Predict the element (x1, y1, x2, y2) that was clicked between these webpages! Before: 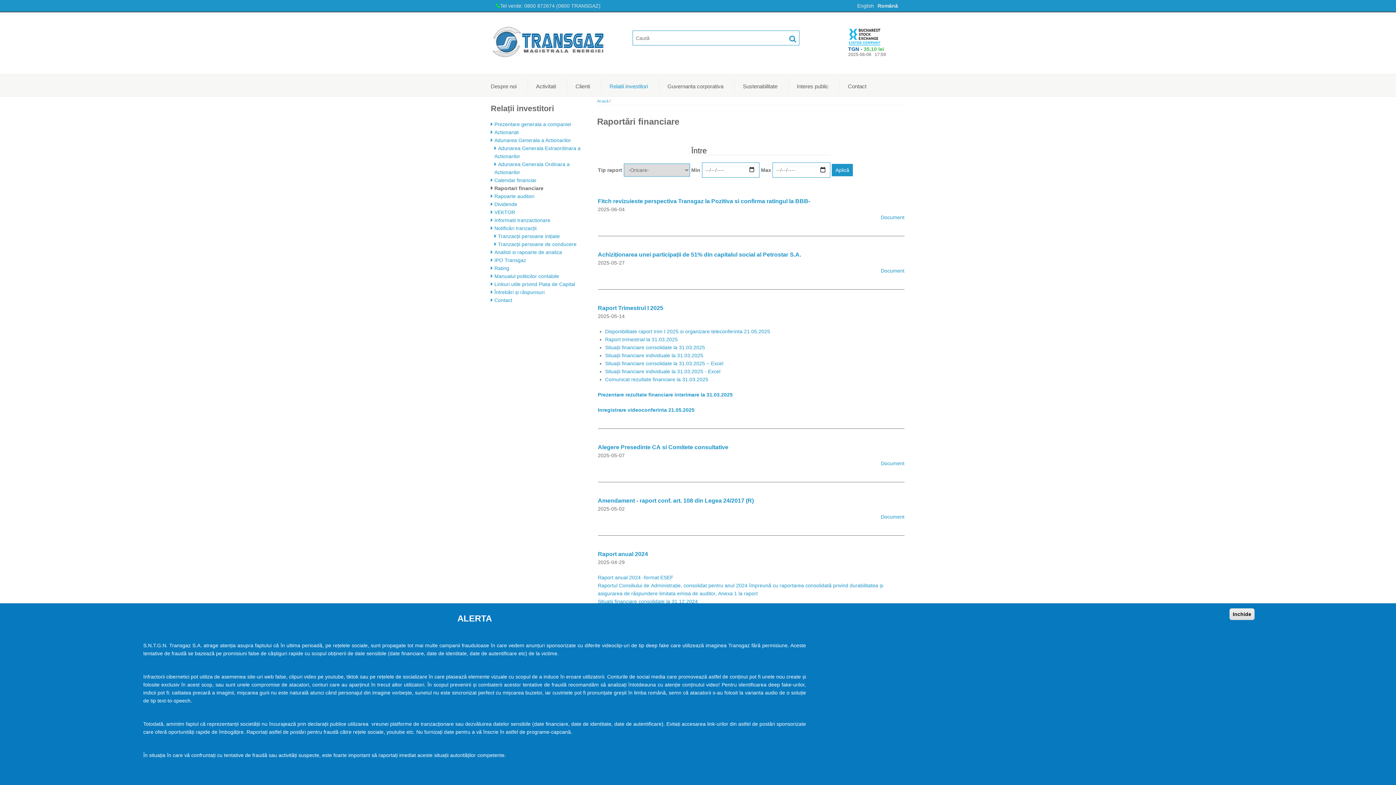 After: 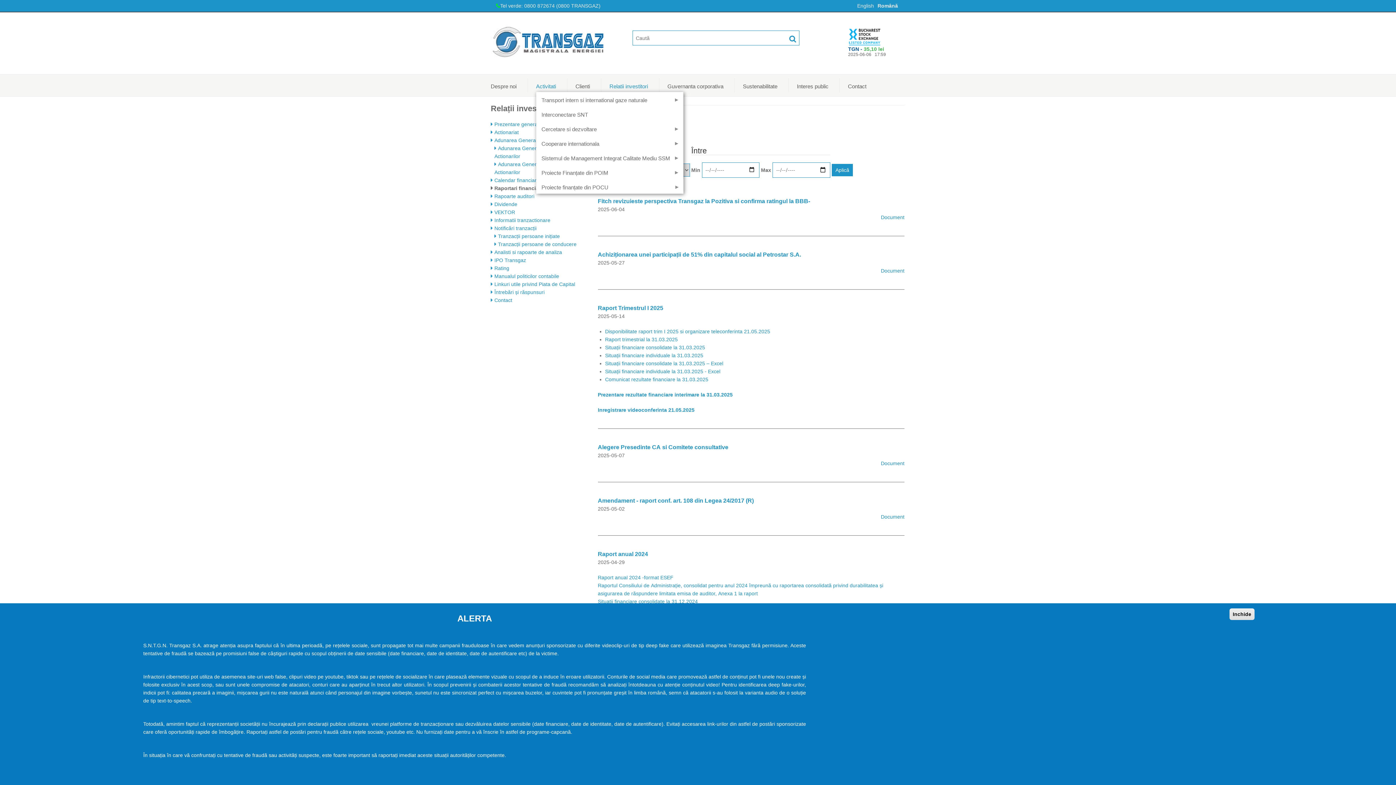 Action: bbox: (536, 78, 567, 92) label: Activitati